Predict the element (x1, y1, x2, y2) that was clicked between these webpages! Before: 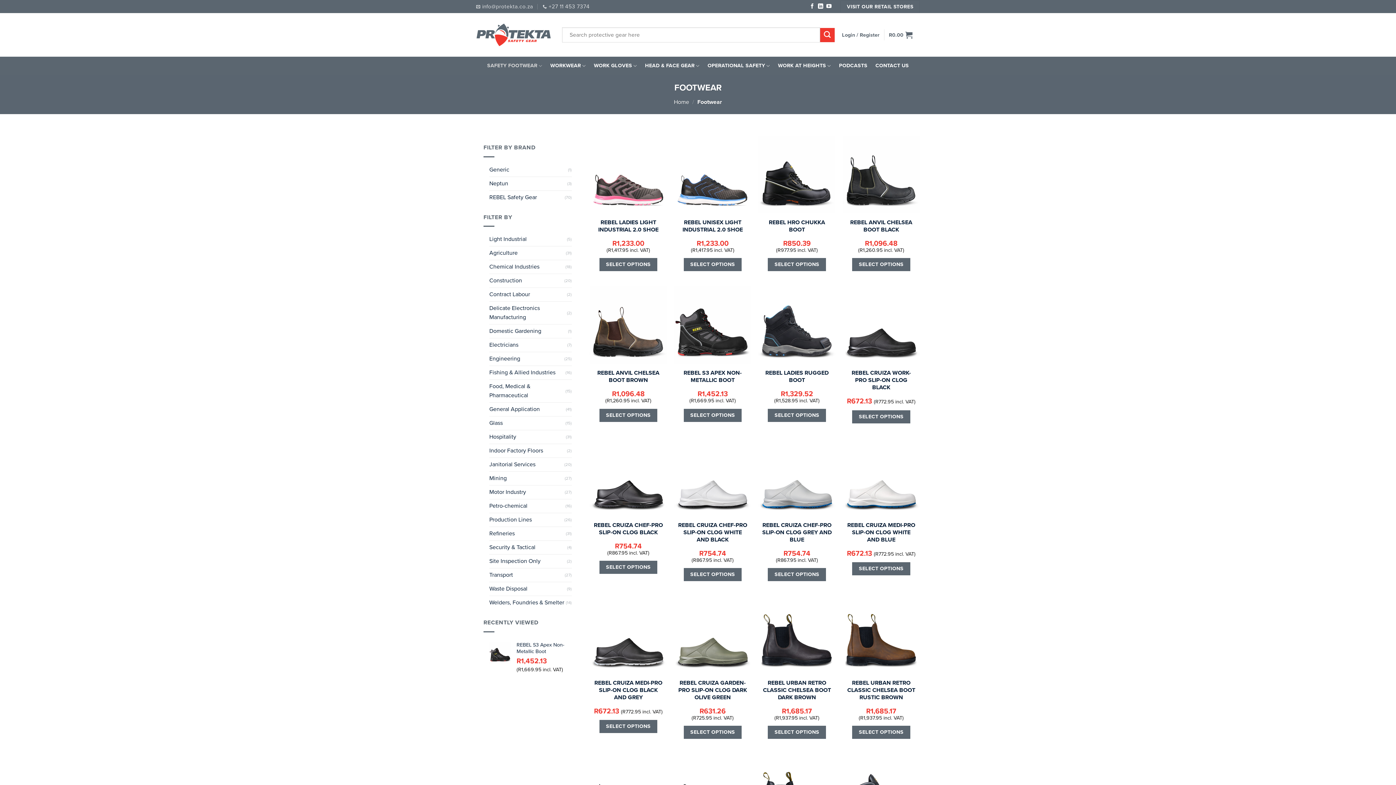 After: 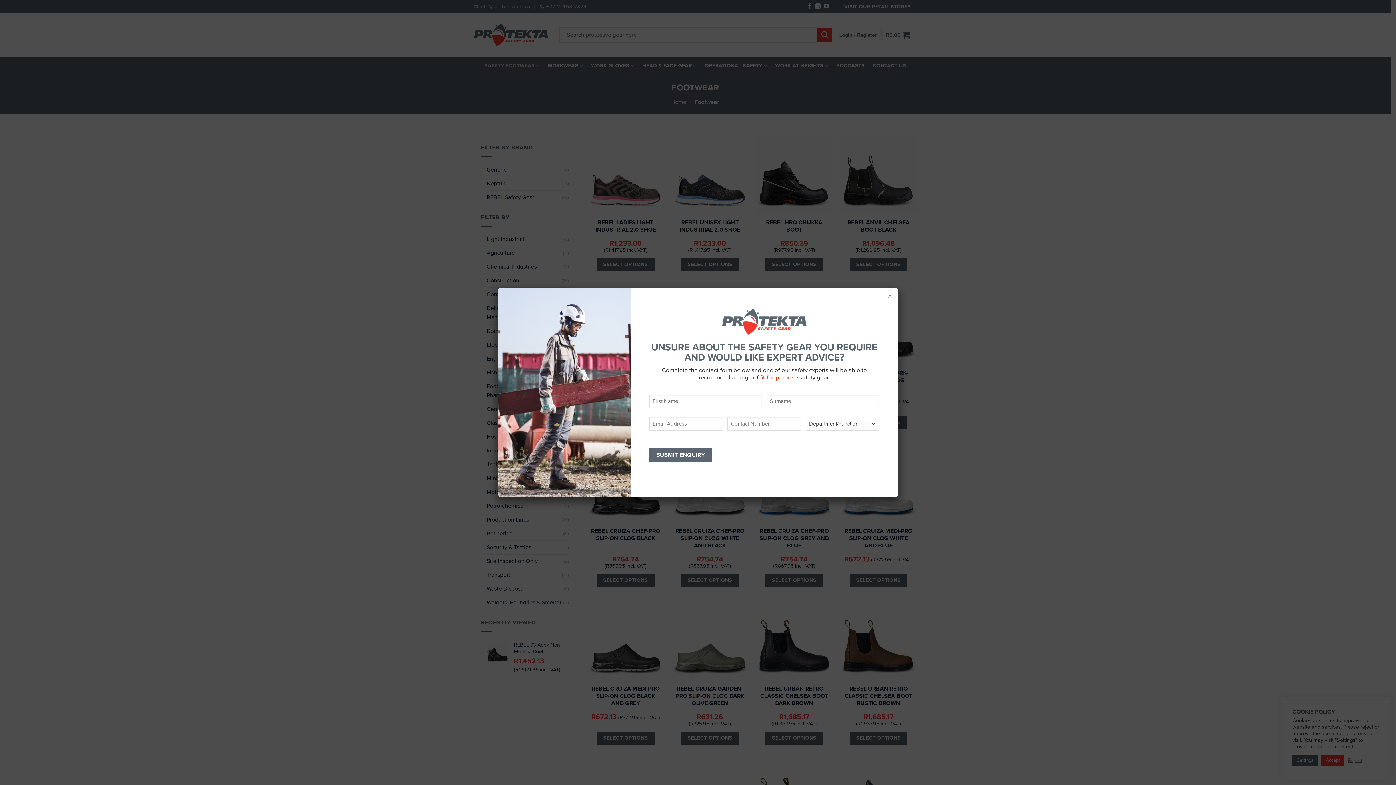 Action: label: Follow on Facebook bbox: (809, 3, 815, 9)